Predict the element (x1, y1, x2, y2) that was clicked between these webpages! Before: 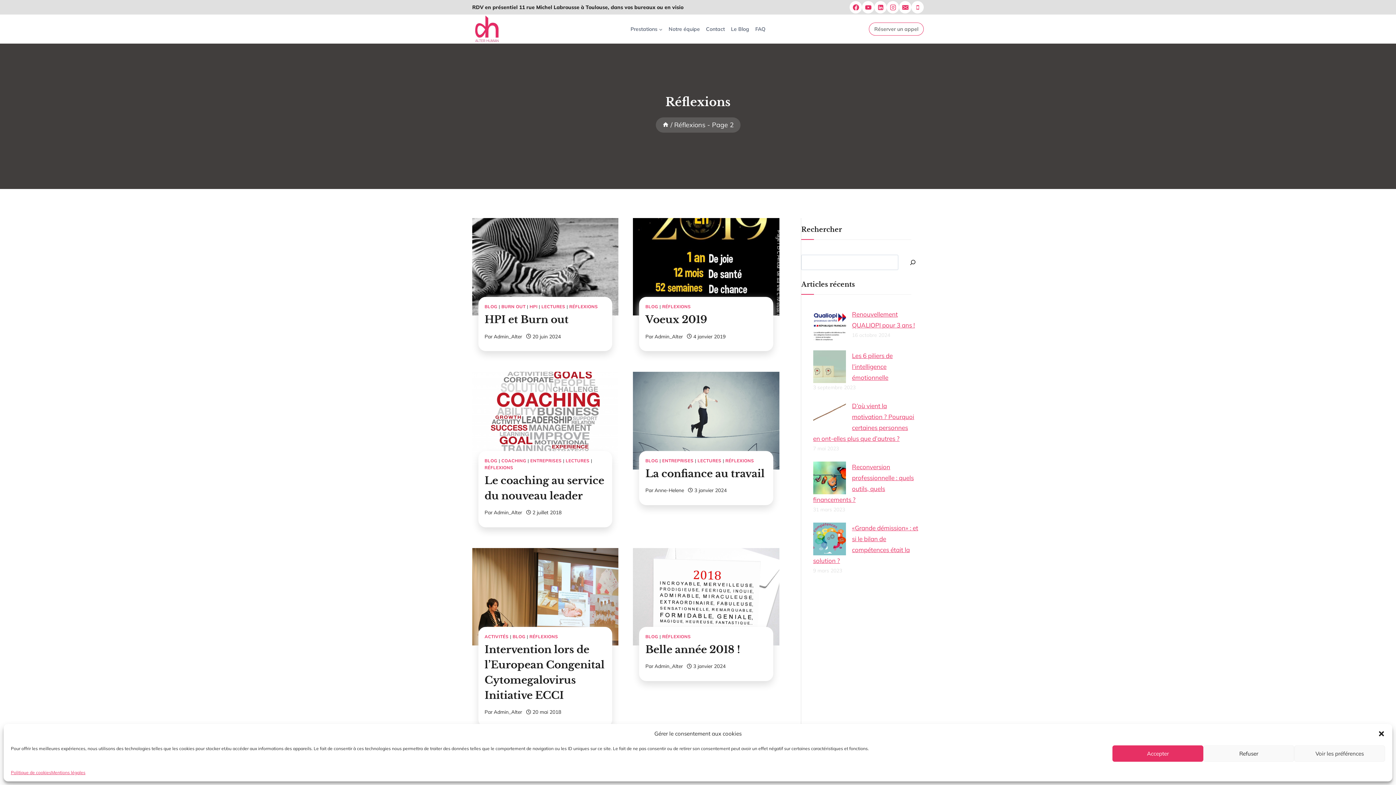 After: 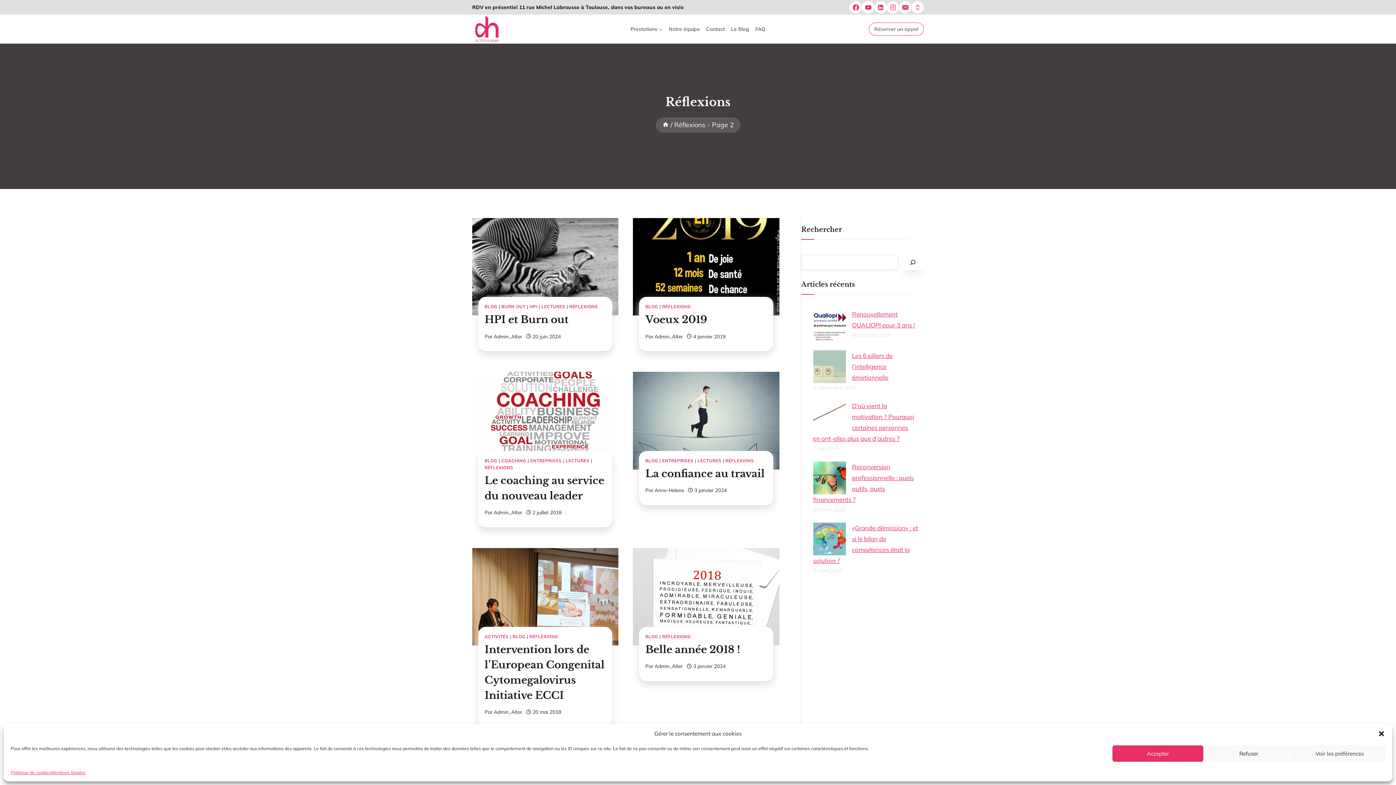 Action: label: Rechercher bbox: (902, 254, 923, 270)